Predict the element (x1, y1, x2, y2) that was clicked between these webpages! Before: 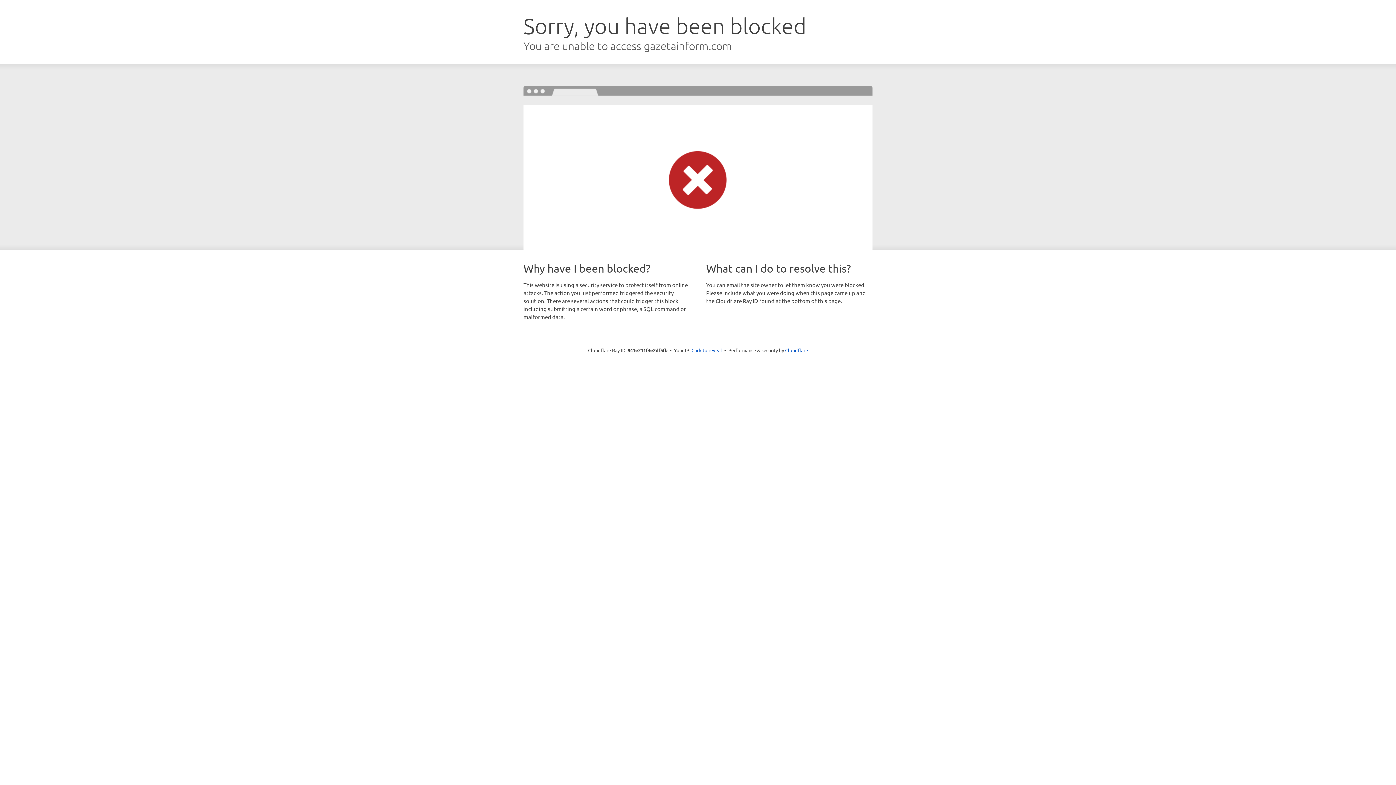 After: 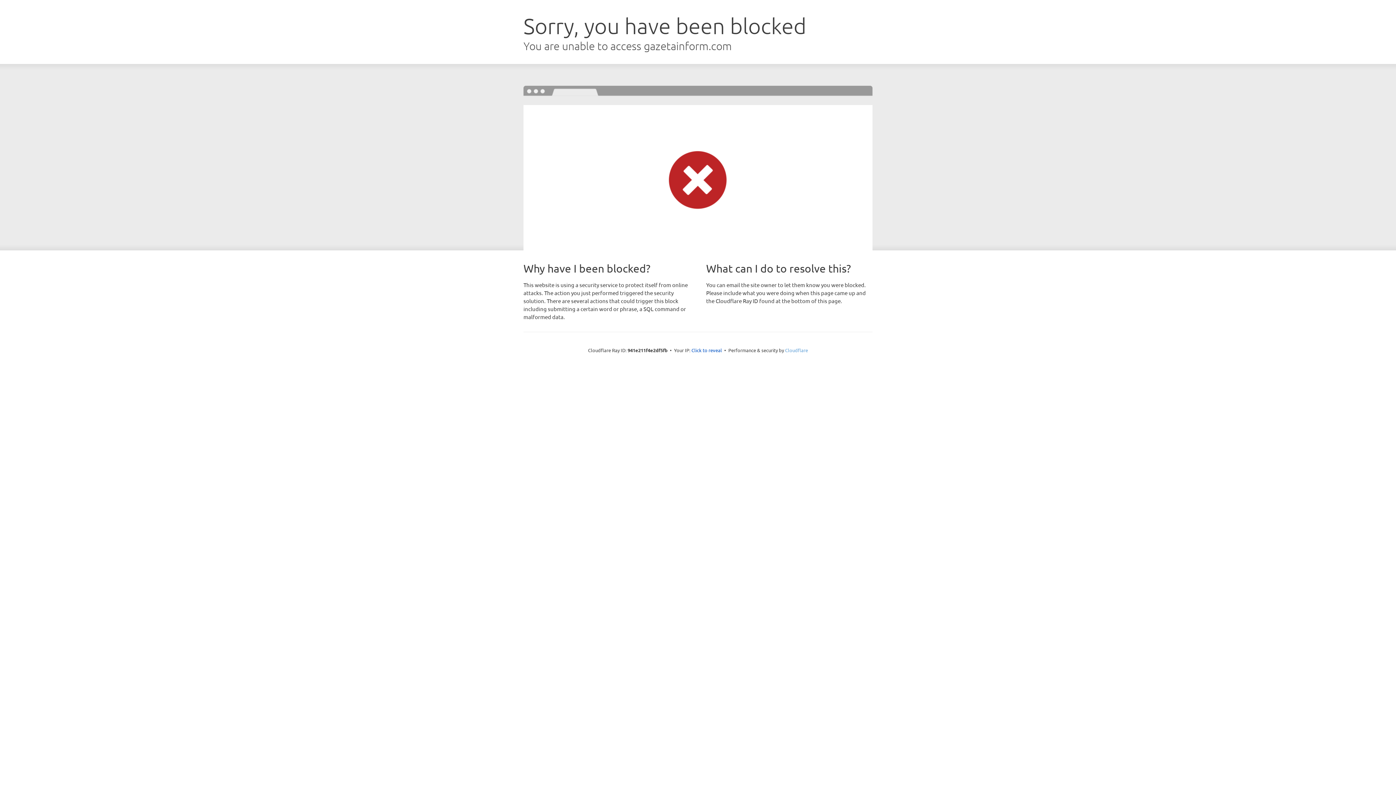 Action: label: Cloudflare bbox: (785, 347, 808, 353)